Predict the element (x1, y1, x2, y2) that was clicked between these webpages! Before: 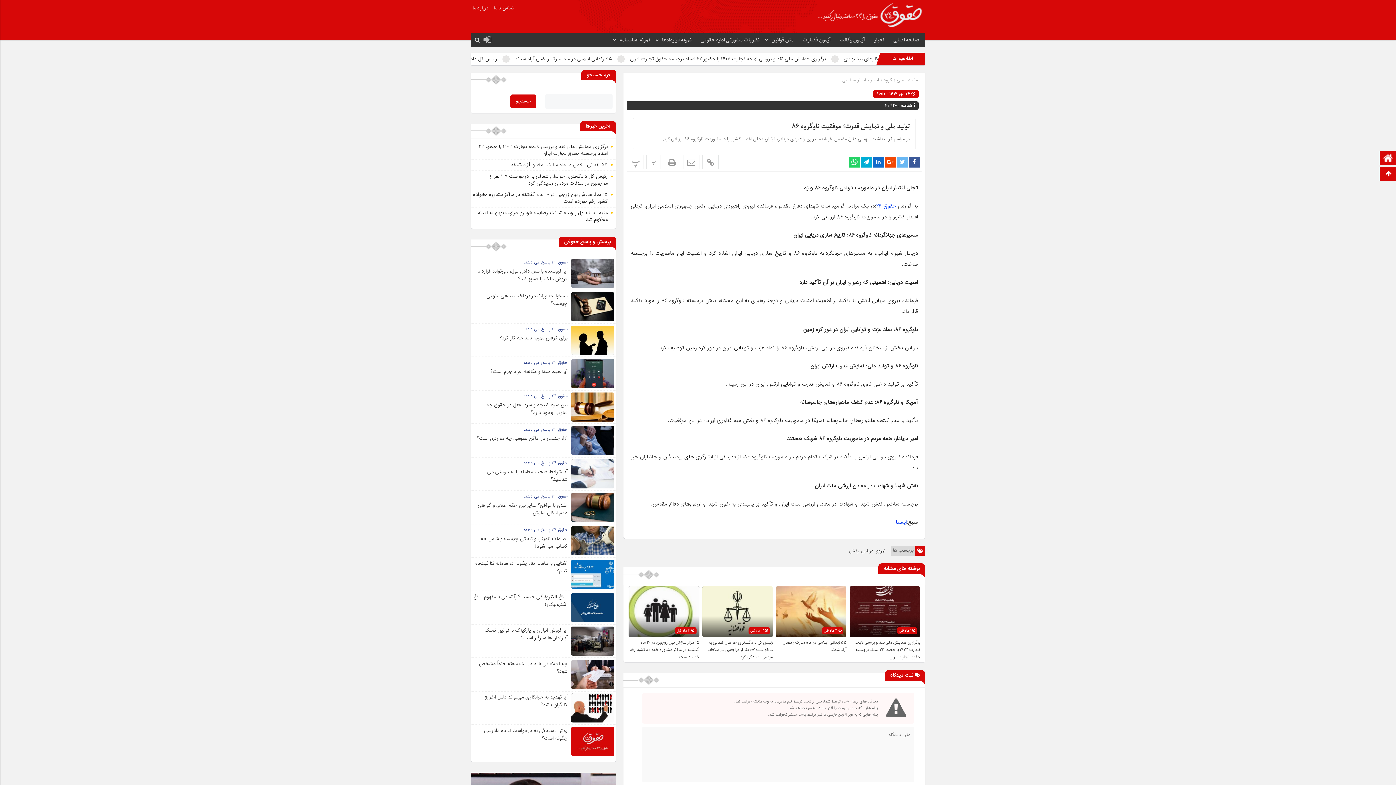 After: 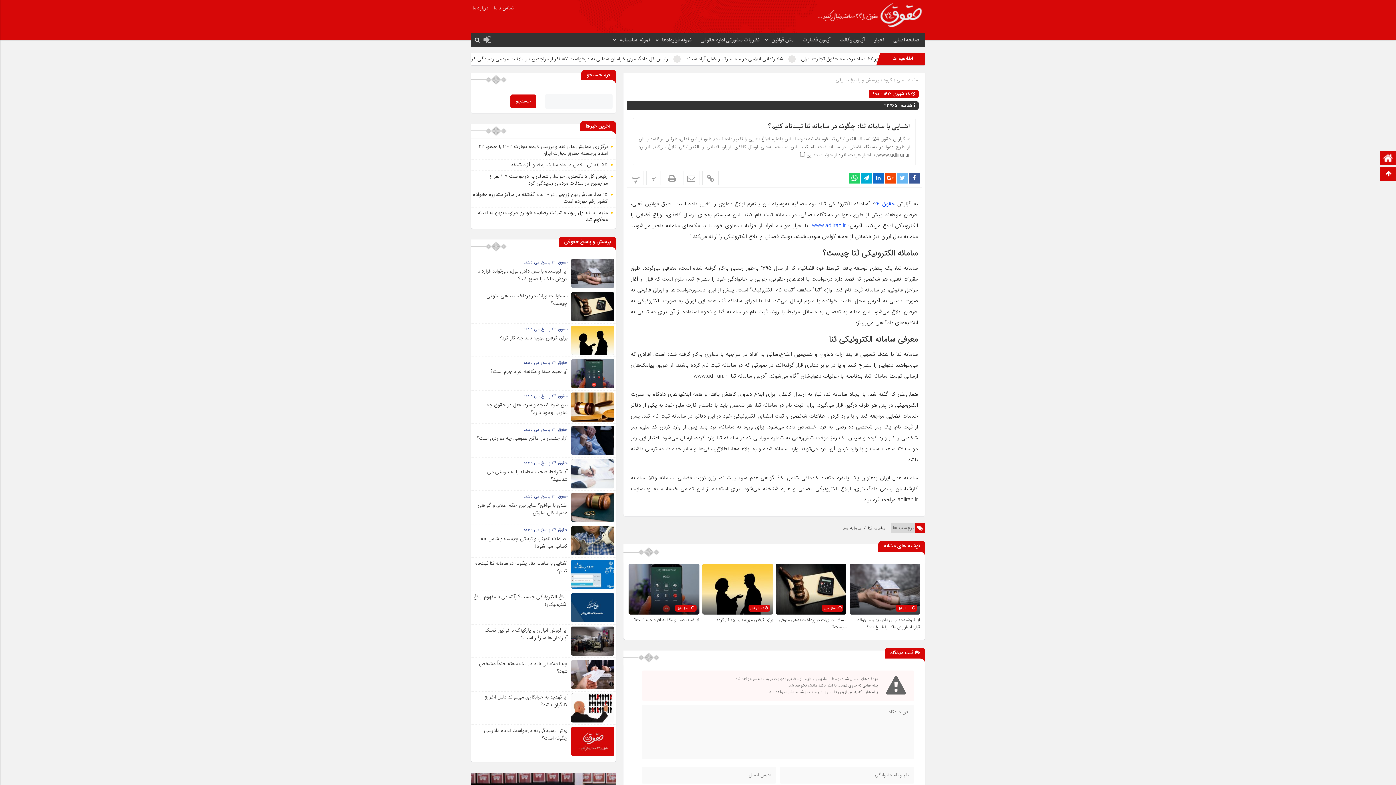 Action: bbox: (571, 569, 614, 578)